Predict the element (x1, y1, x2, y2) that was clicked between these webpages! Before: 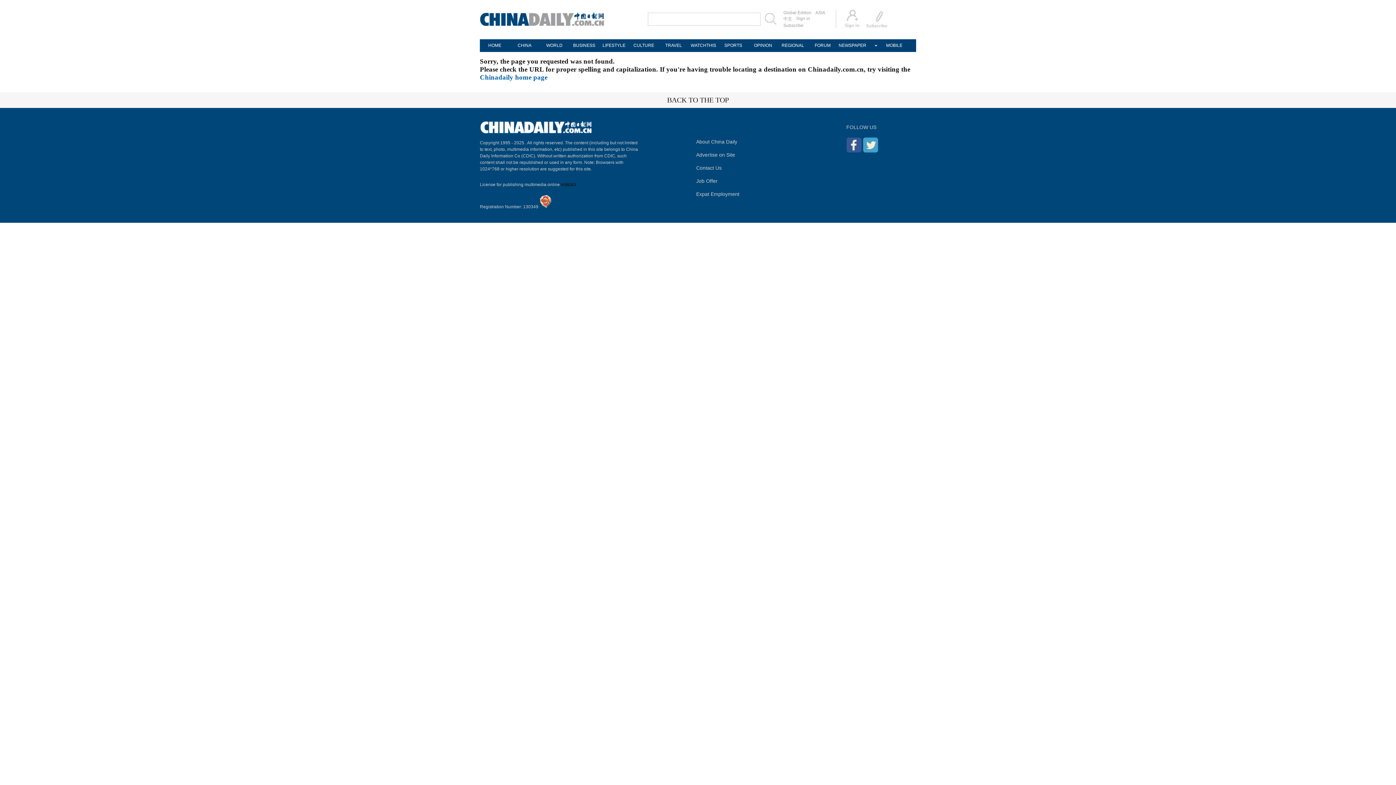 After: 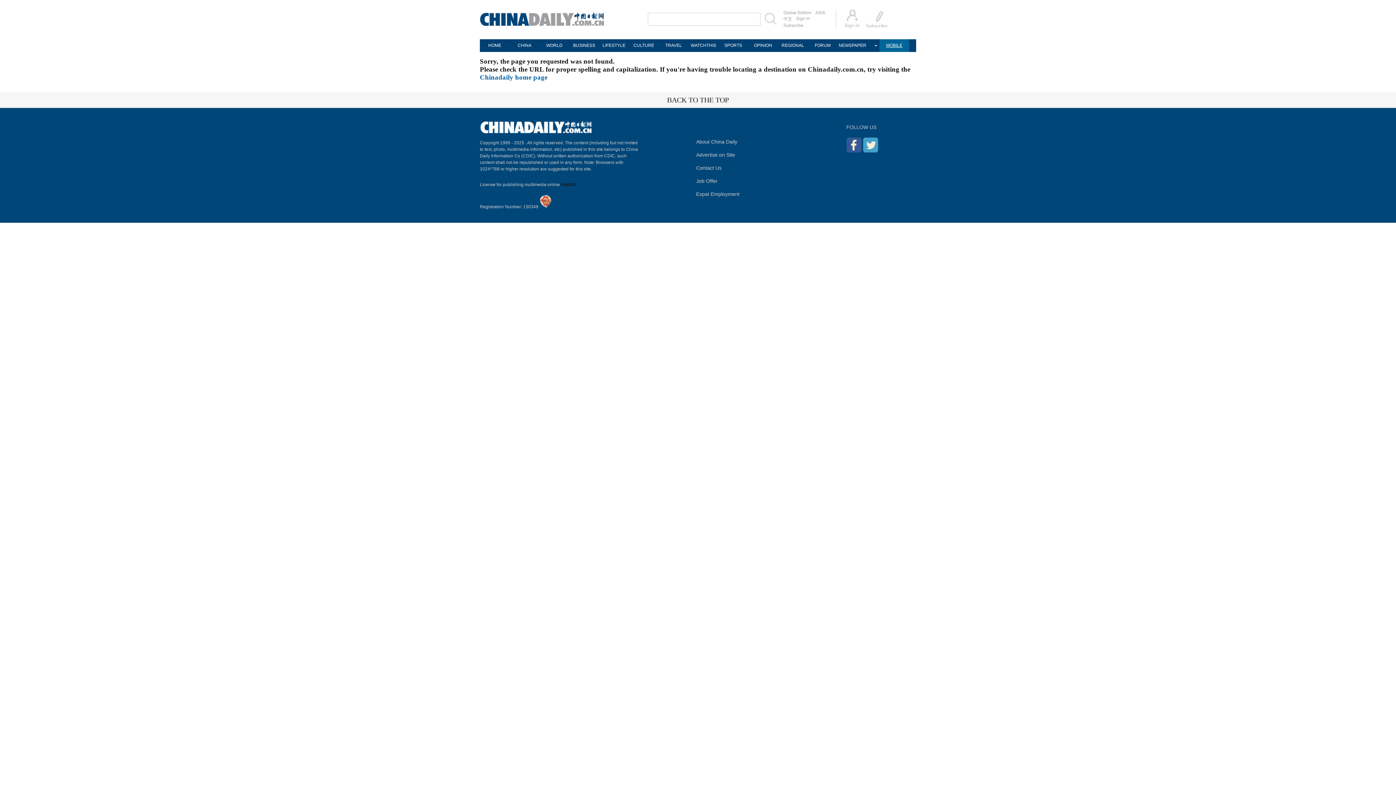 Action: label: MOBILE bbox: (879, 39, 909, 52)